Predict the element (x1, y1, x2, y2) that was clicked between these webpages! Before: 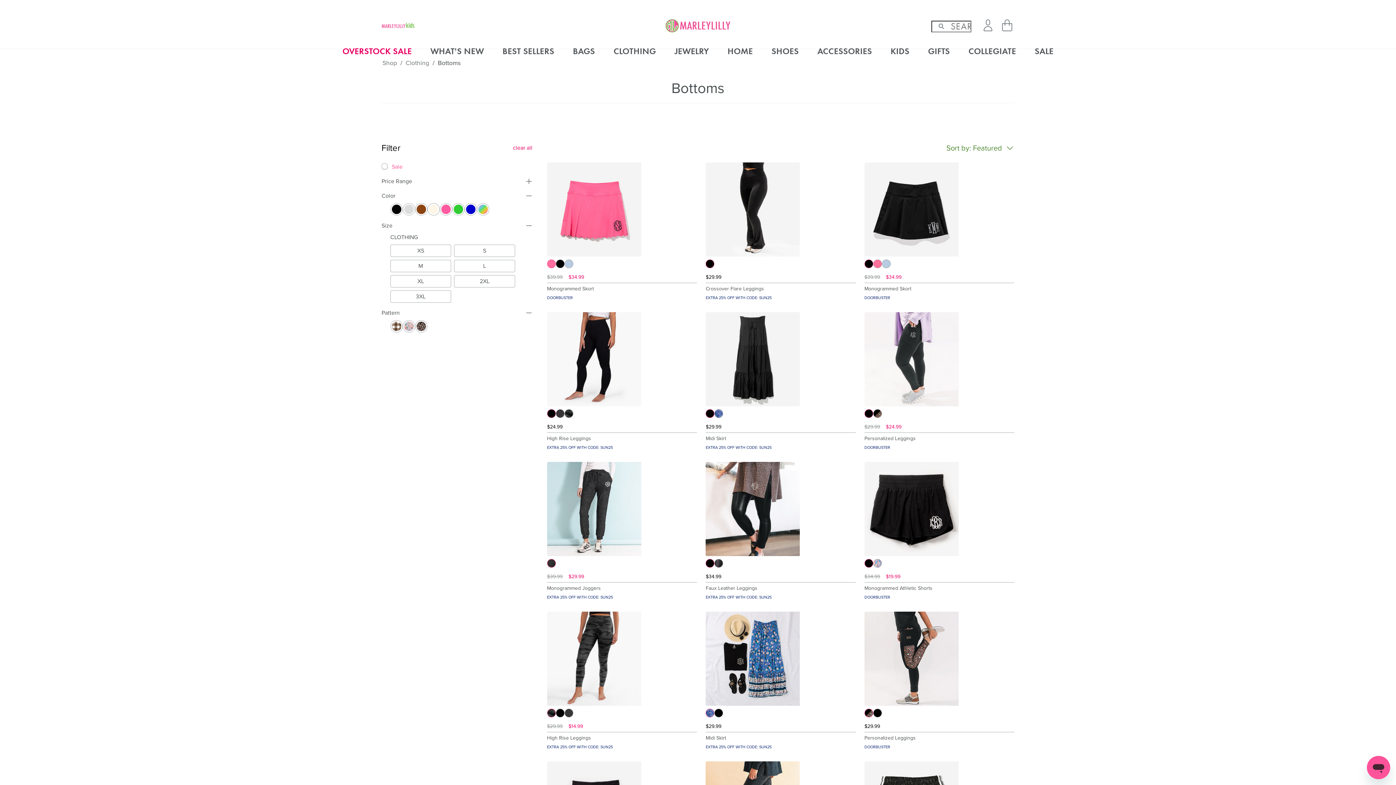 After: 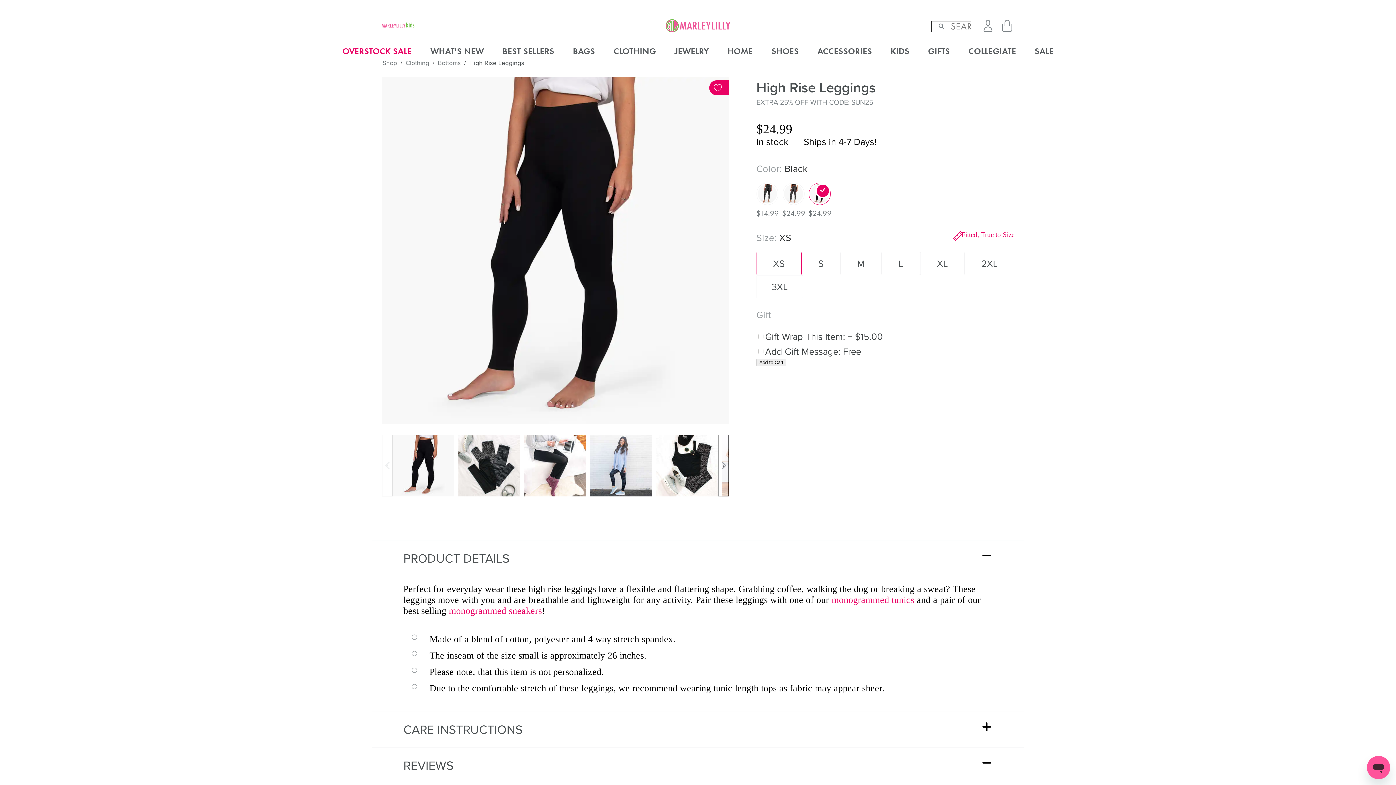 Action: label: High Rise Leggings bbox: (547, 435, 697, 441)